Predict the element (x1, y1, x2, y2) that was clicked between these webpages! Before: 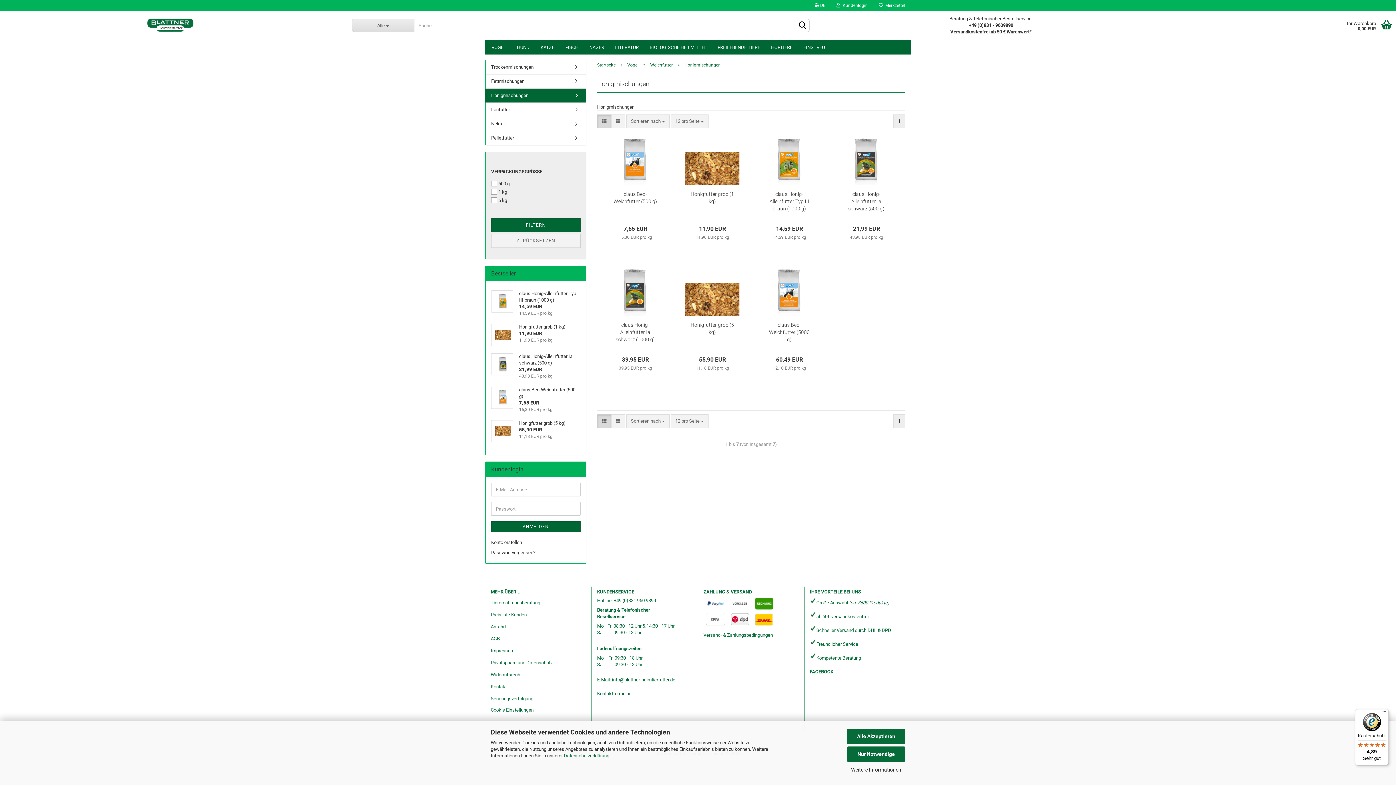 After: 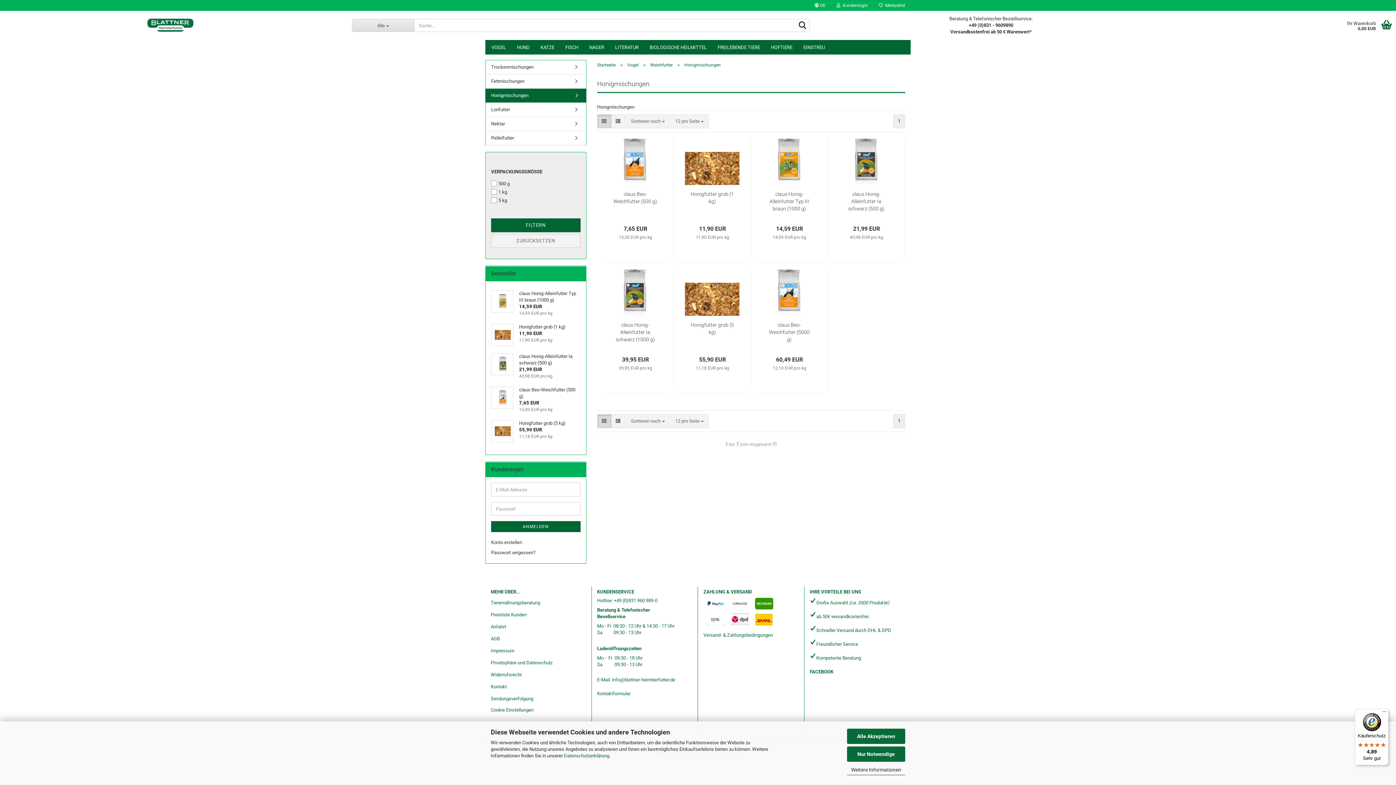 Action: bbox: (485, 88, 586, 102) label: Honigmischungen